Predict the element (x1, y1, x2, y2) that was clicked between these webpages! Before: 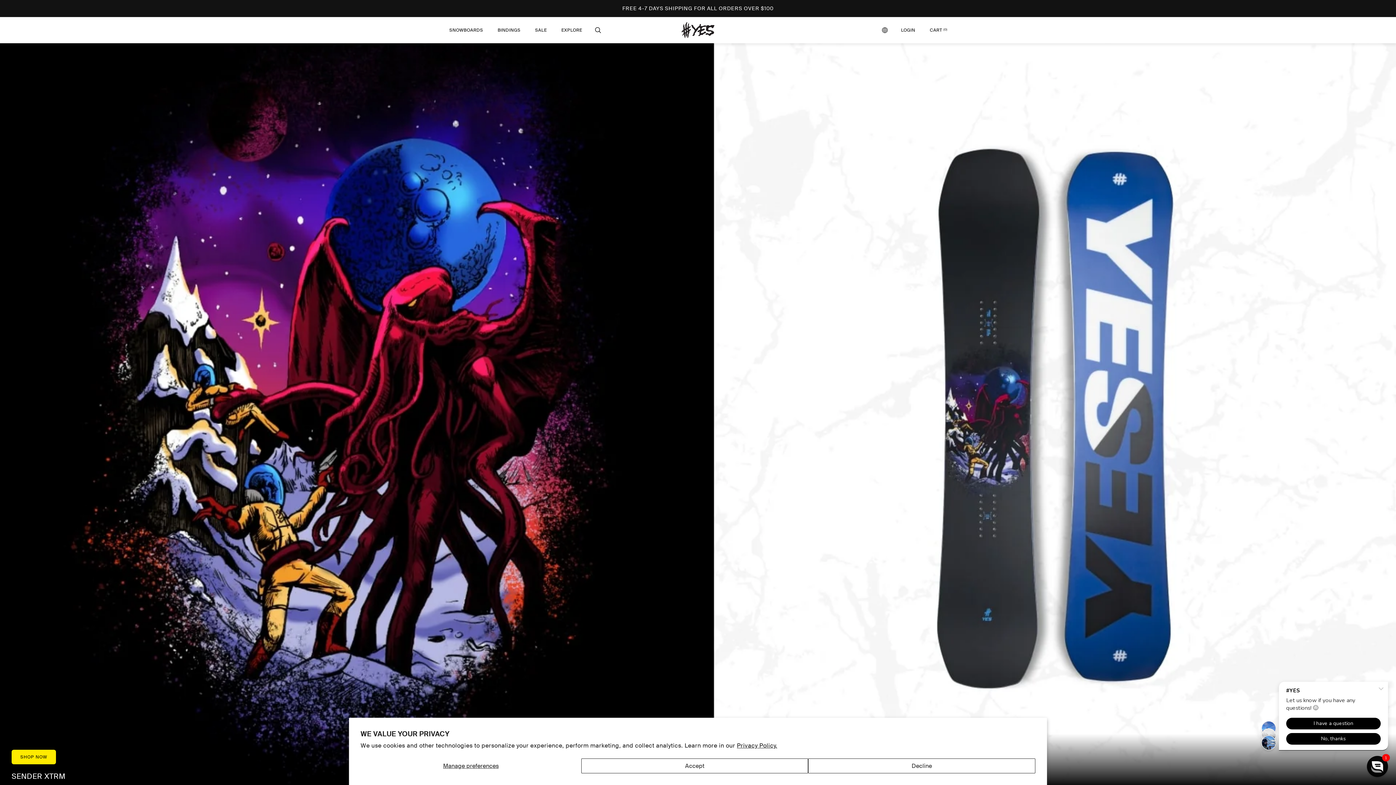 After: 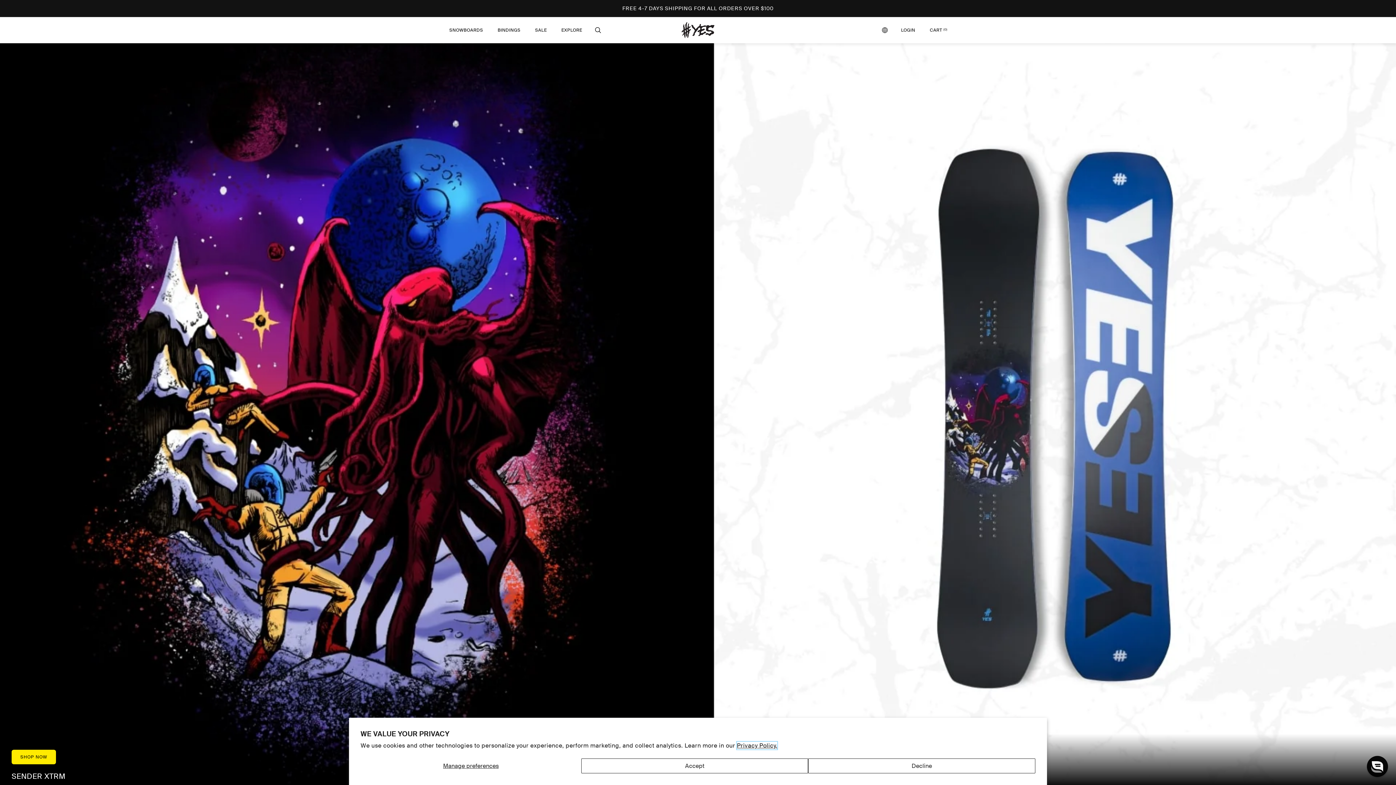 Action: bbox: (737, 742, 777, 749) label: Privacy Policy.